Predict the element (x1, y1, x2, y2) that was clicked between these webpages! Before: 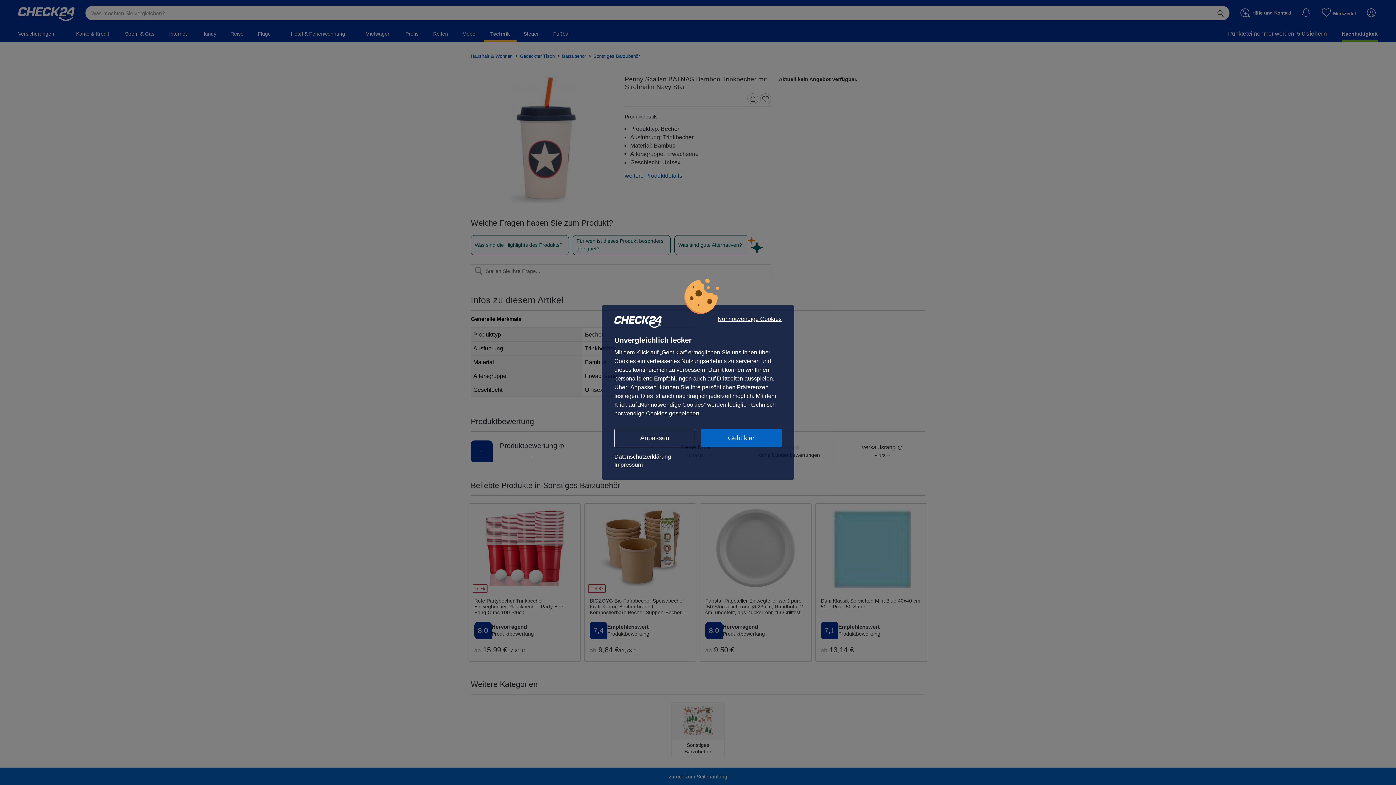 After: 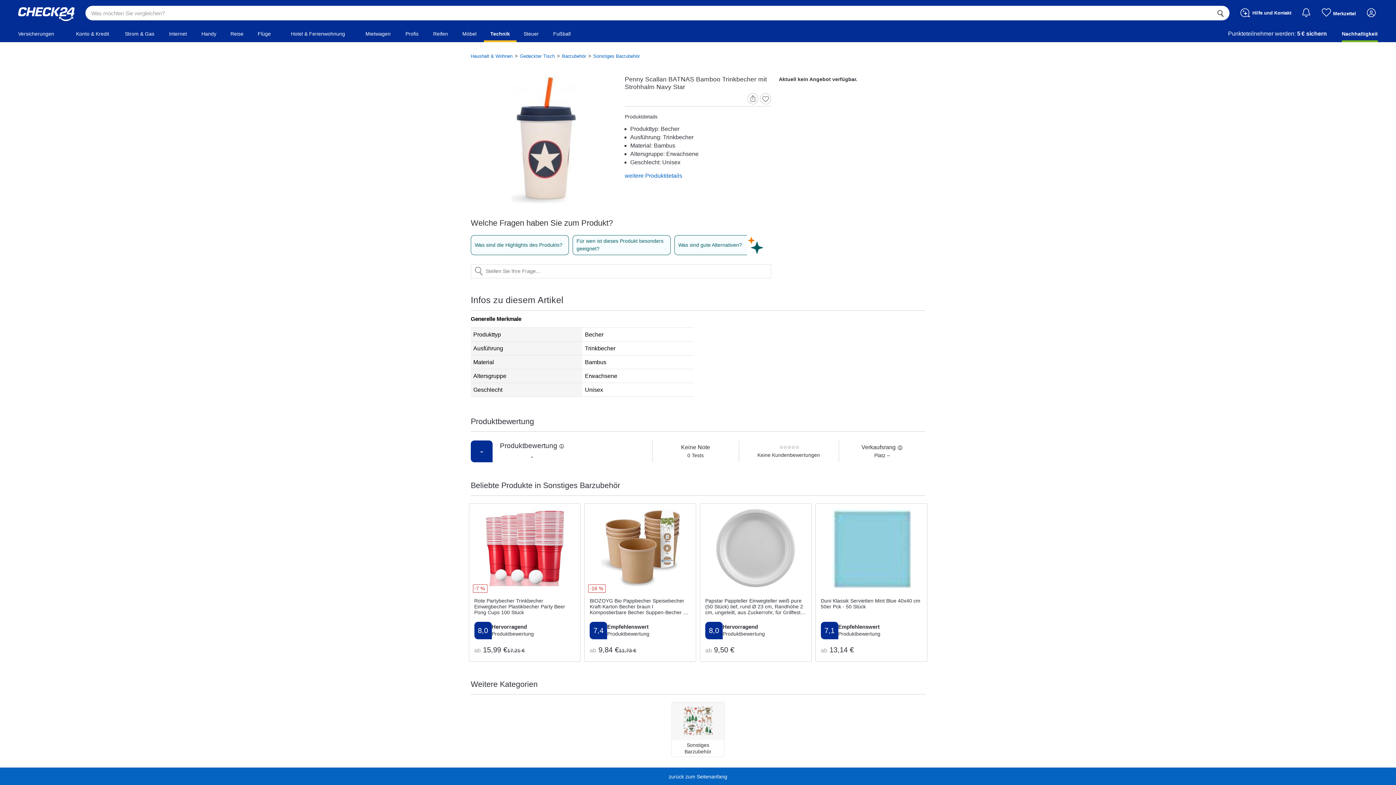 Action: label: Nur notwendige Cookies bbox: (717, 316, 781, 322)